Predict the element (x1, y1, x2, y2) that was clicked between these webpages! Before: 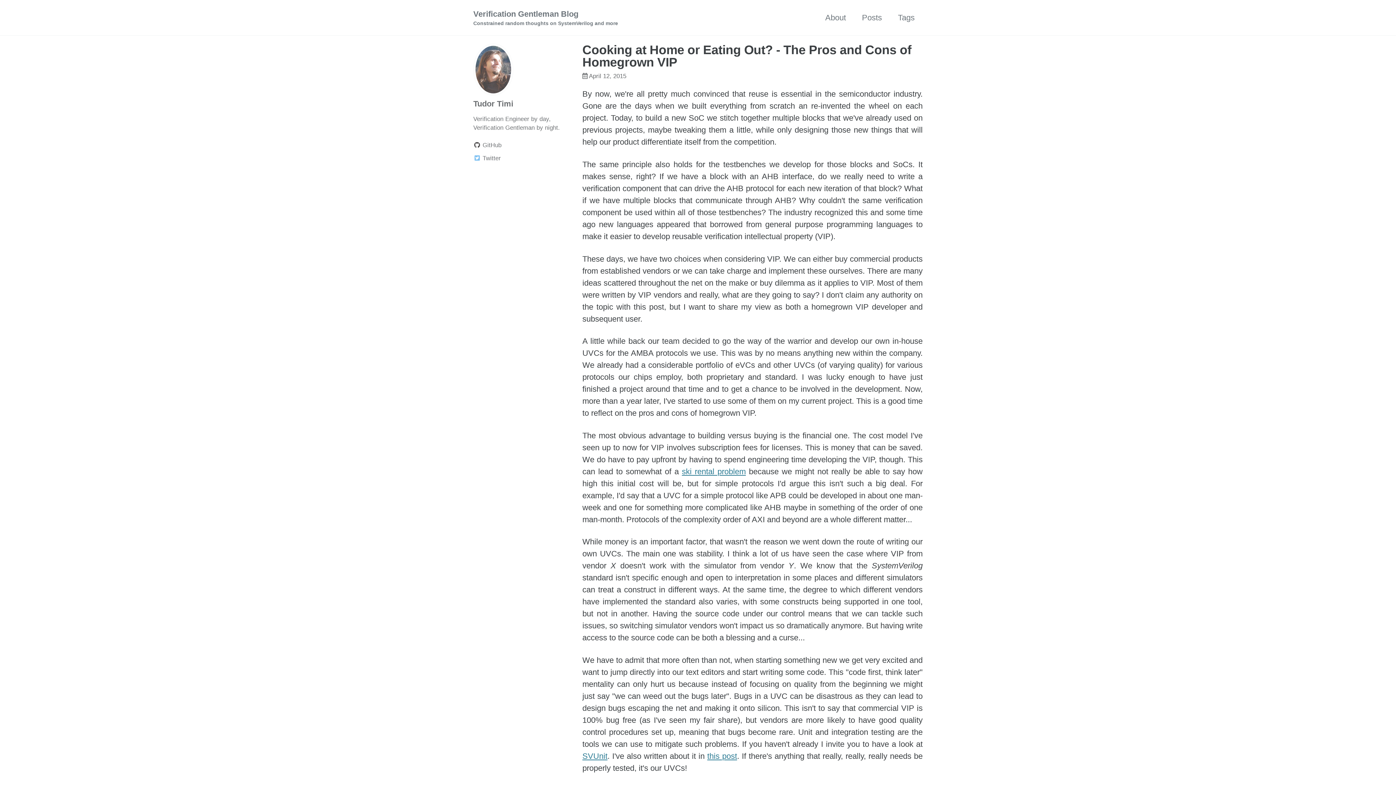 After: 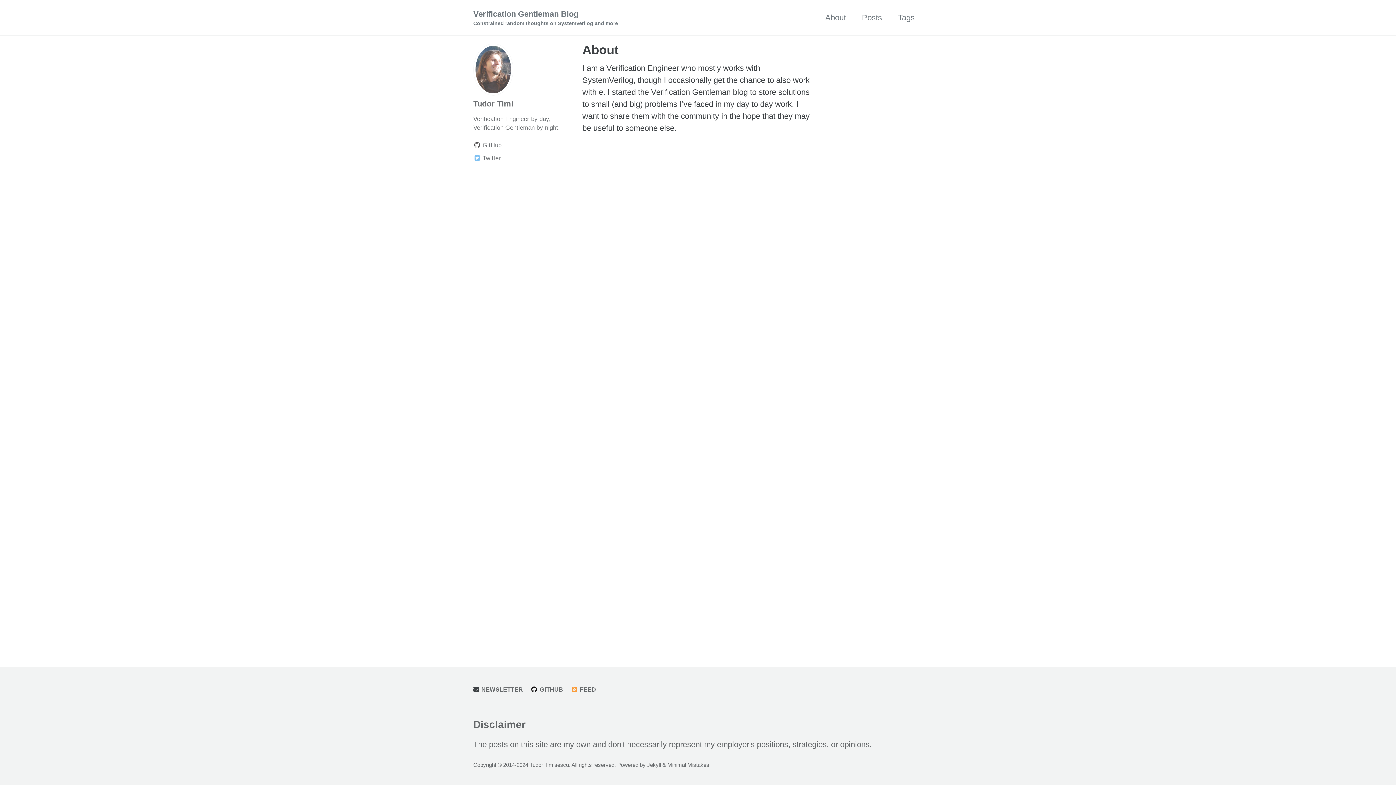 Action: label: About bbox: (825, 11, 846, 23)